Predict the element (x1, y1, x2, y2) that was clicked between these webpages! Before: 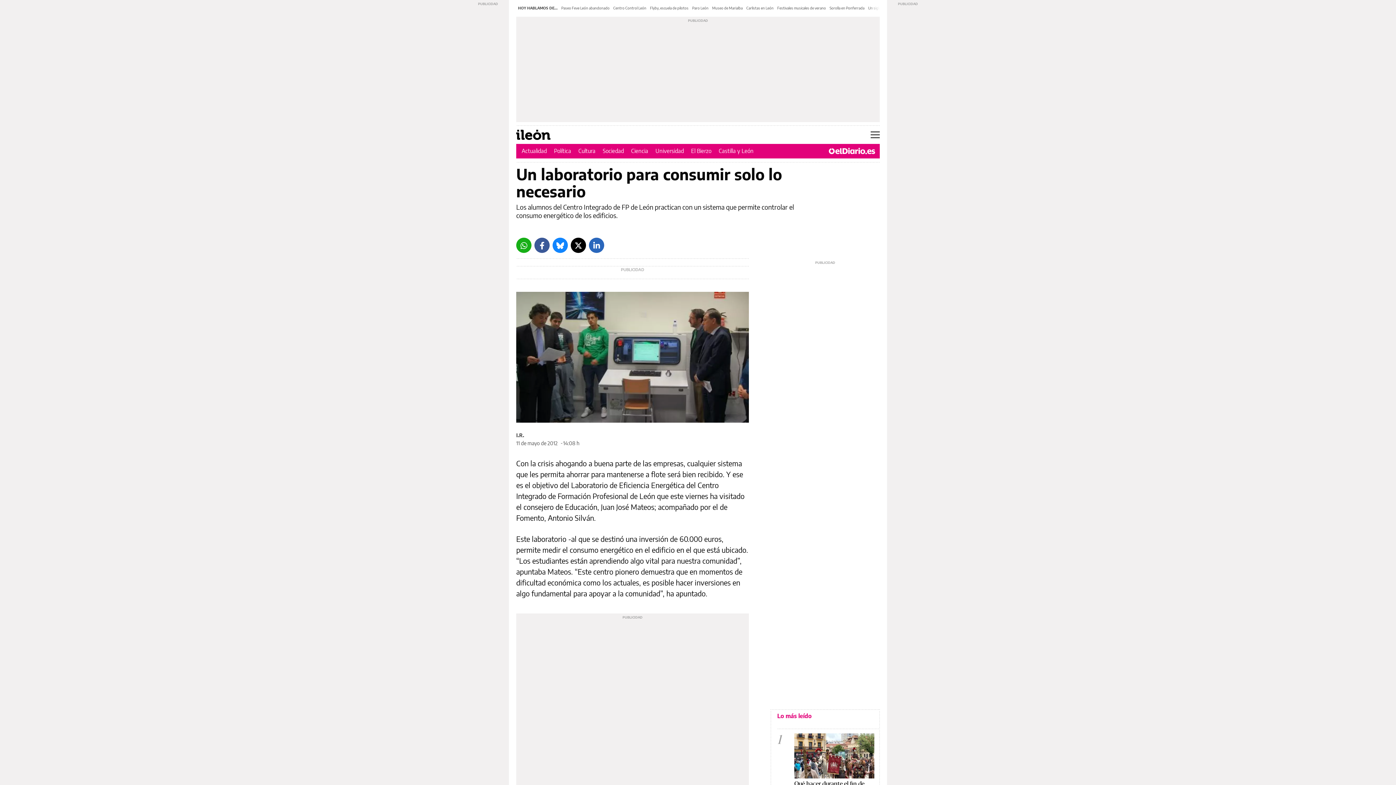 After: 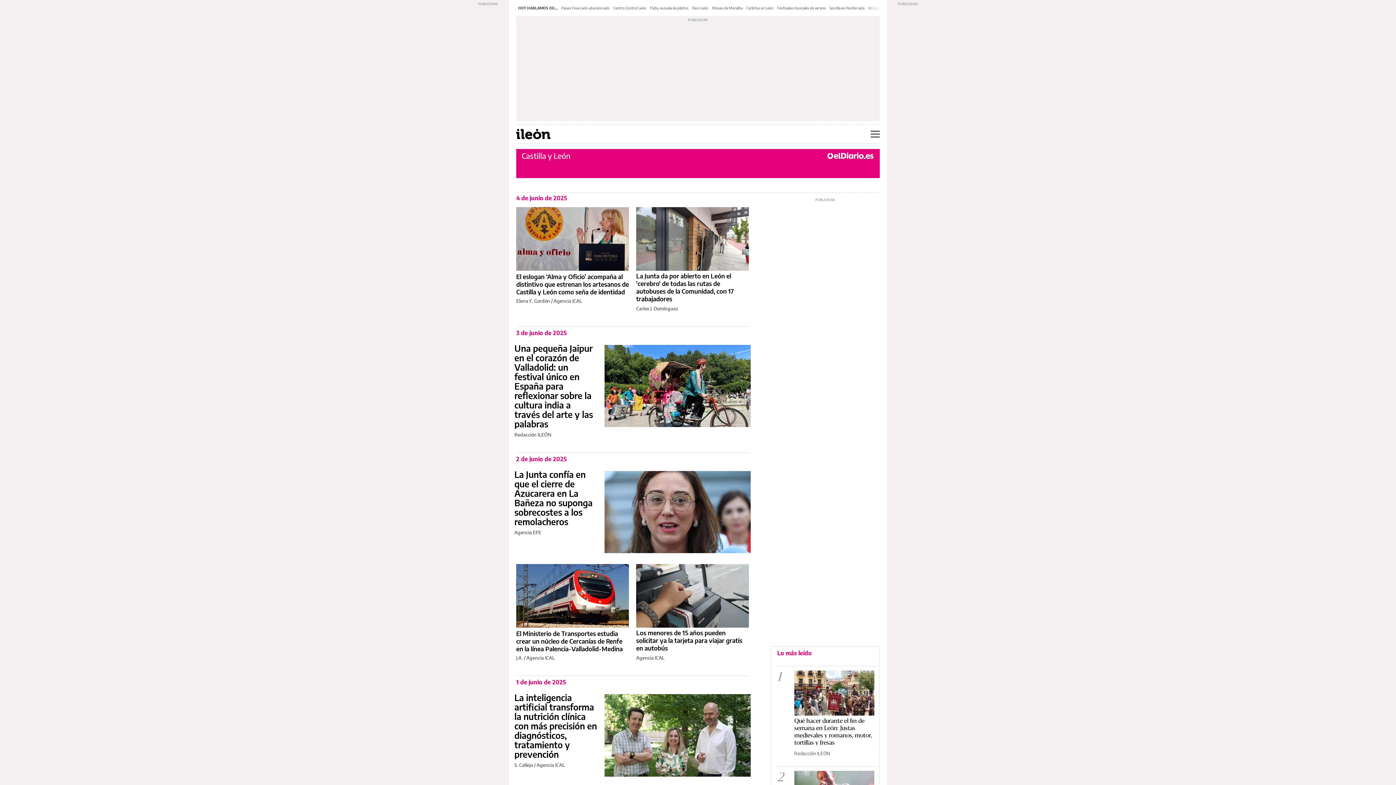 Action: label: Castilla y León bbox: (718, 147, 753, 154)